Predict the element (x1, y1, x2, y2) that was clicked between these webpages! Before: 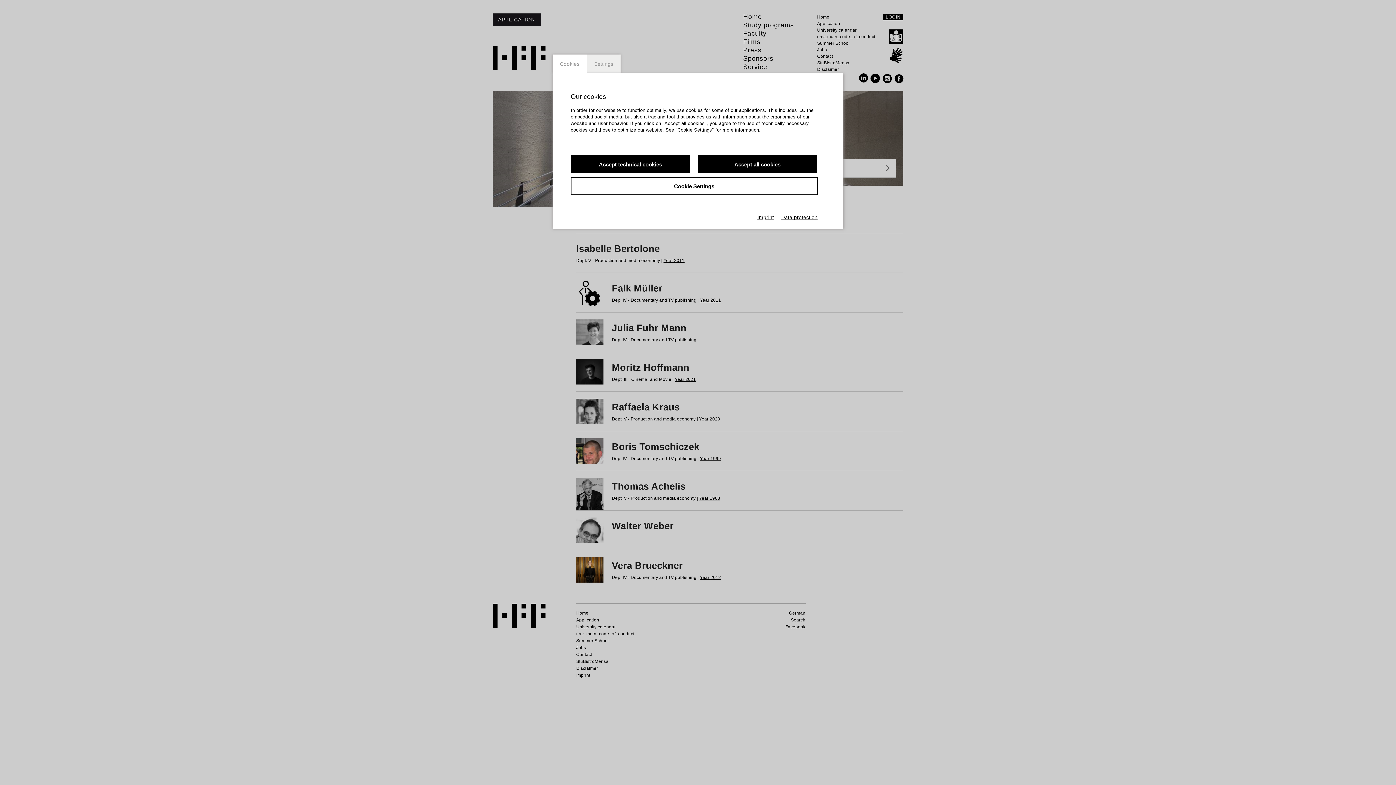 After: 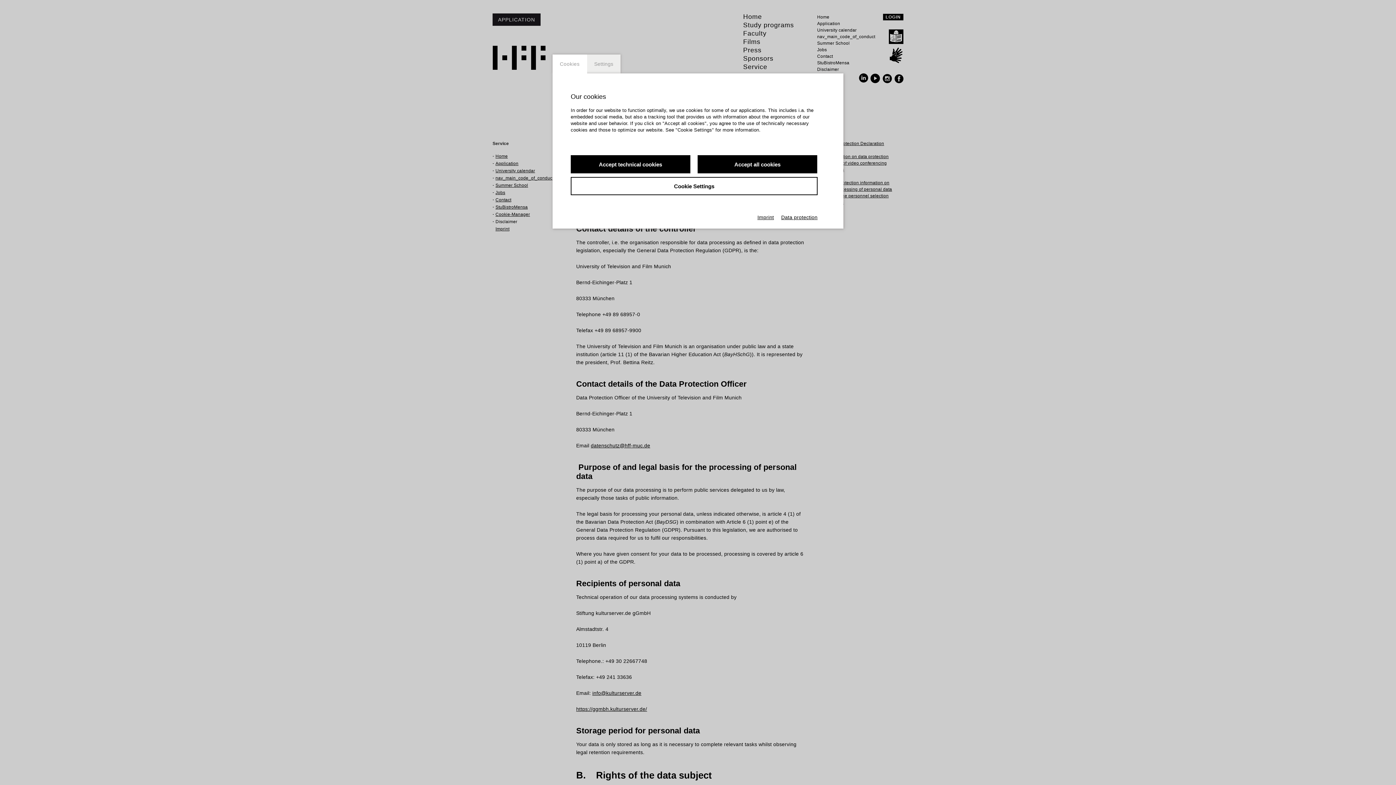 Action: bbox: (781, 213, 817, 221) label: Data protection